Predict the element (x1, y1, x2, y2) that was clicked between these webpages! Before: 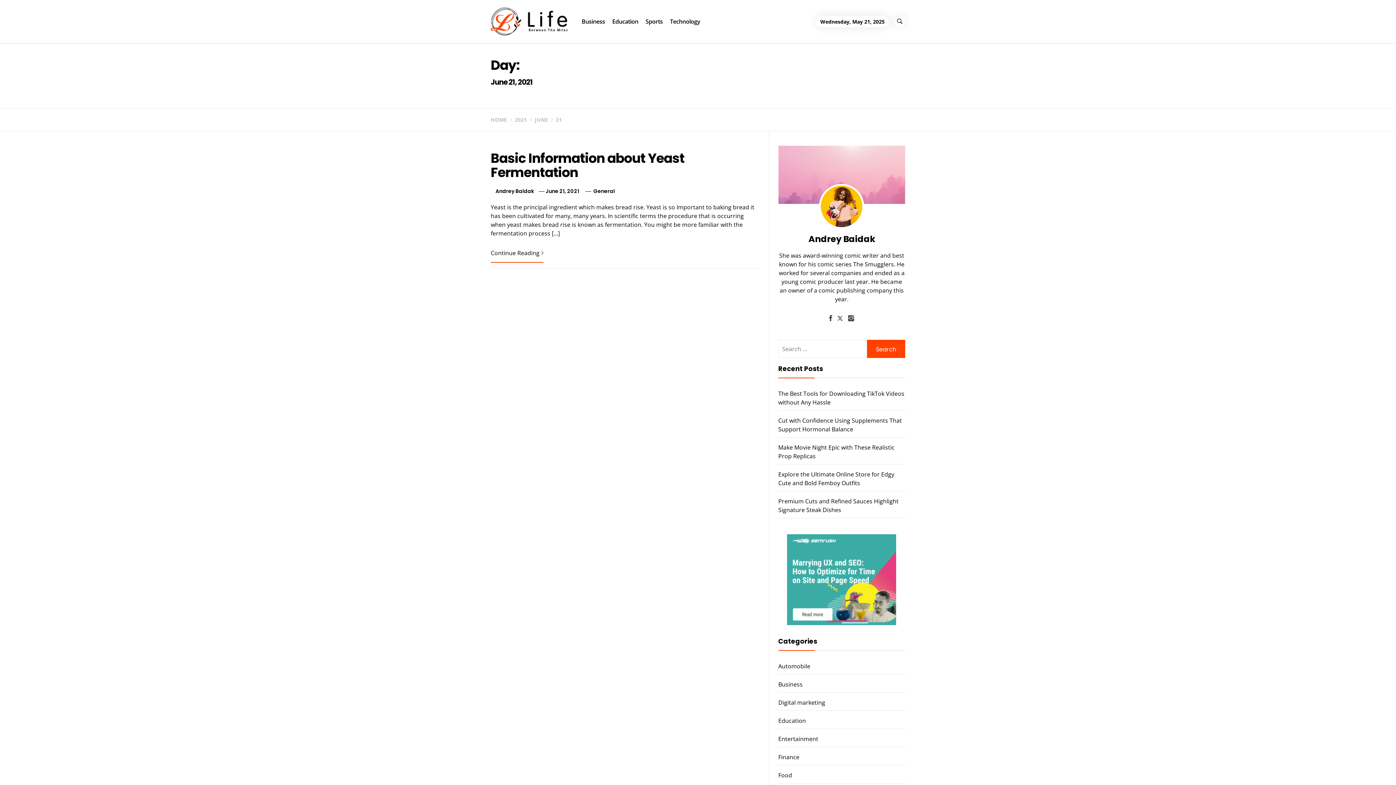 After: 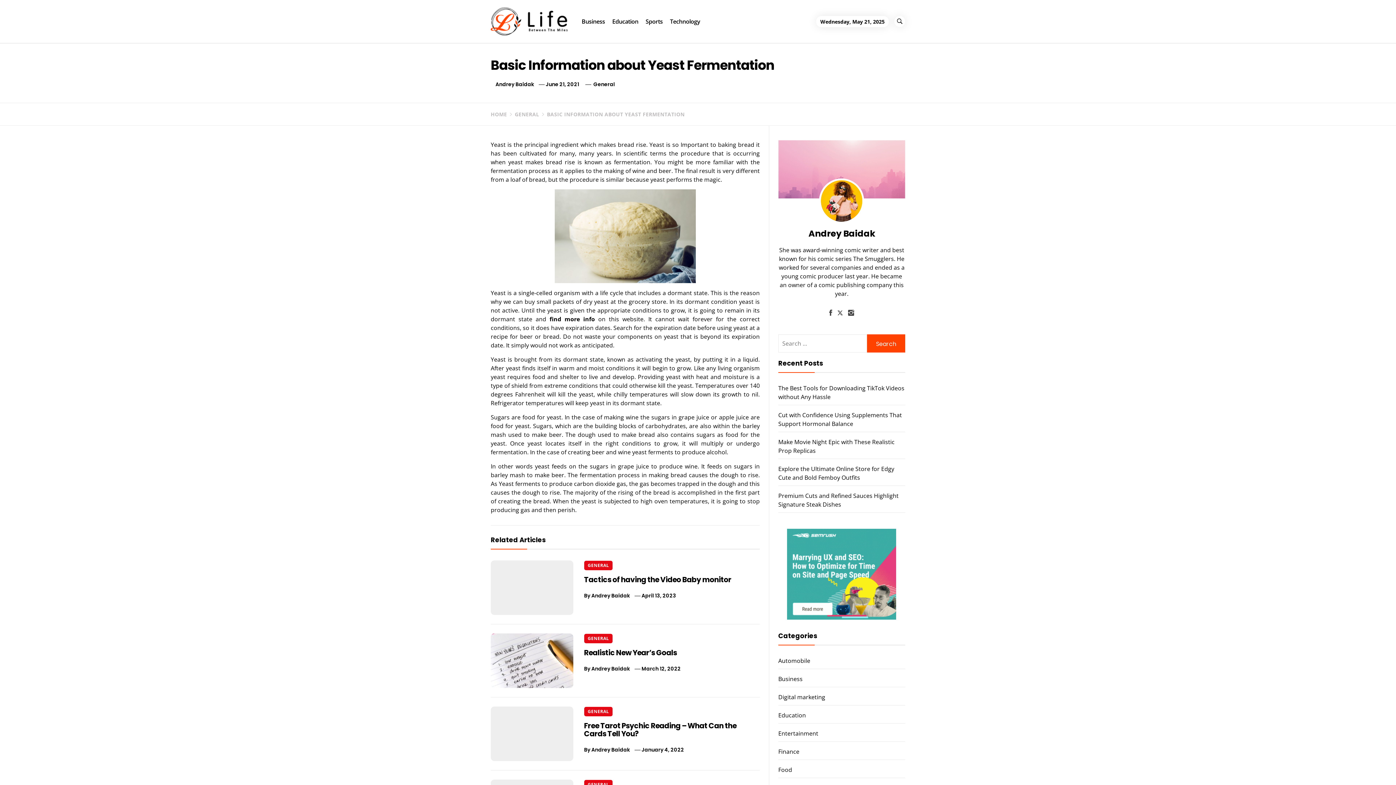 Action: bbox: (490, 243, 543, 262) label: Continue Reading